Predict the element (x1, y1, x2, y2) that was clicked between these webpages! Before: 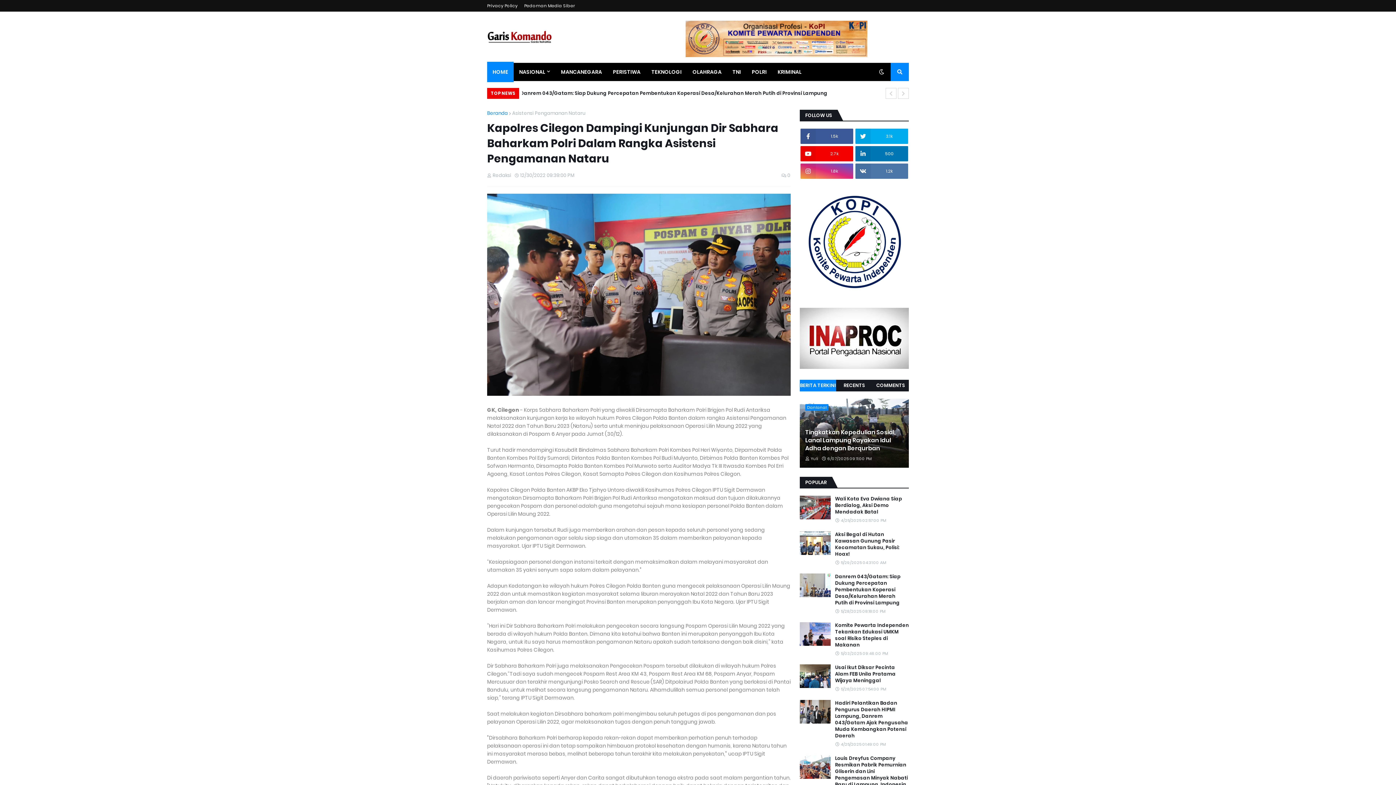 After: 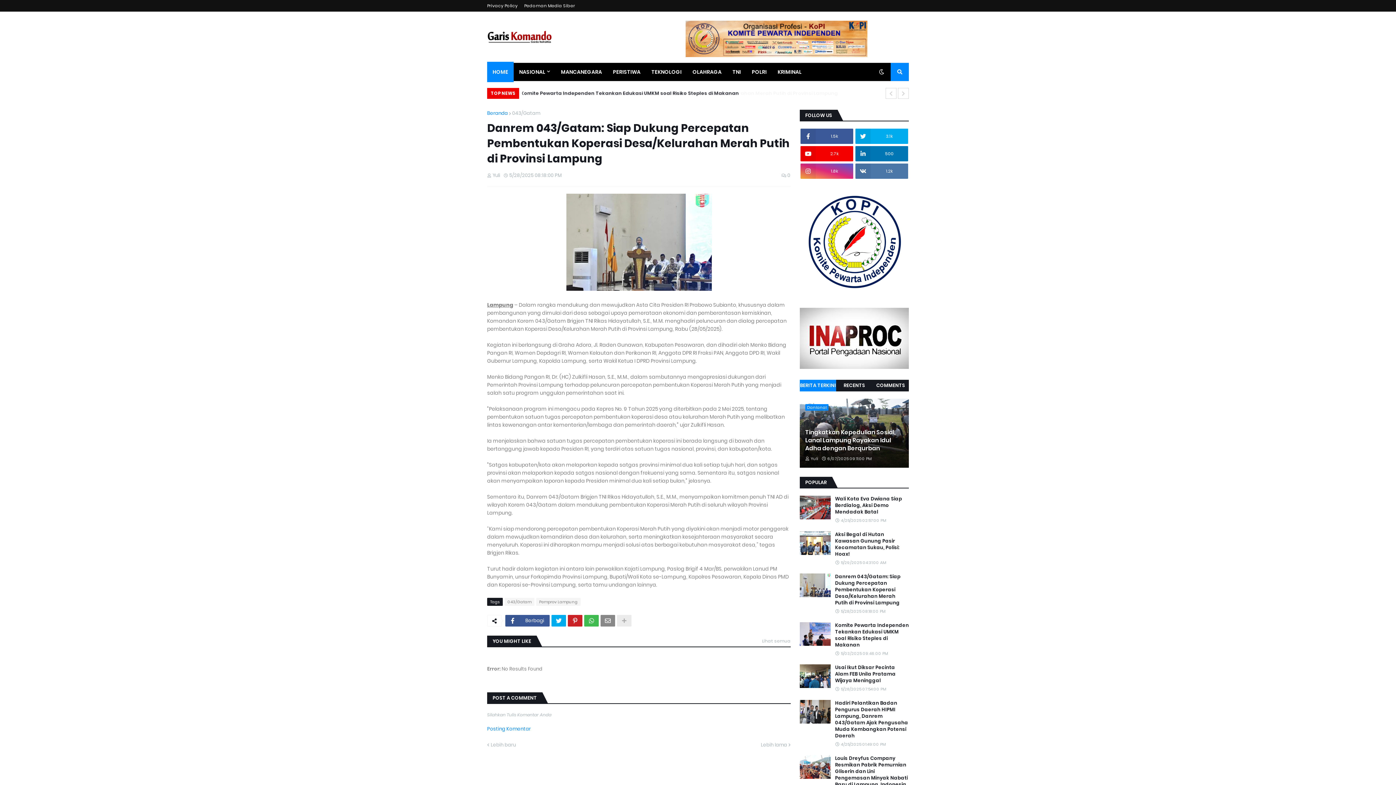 Action: bbox: (800, 573, 830, 597)